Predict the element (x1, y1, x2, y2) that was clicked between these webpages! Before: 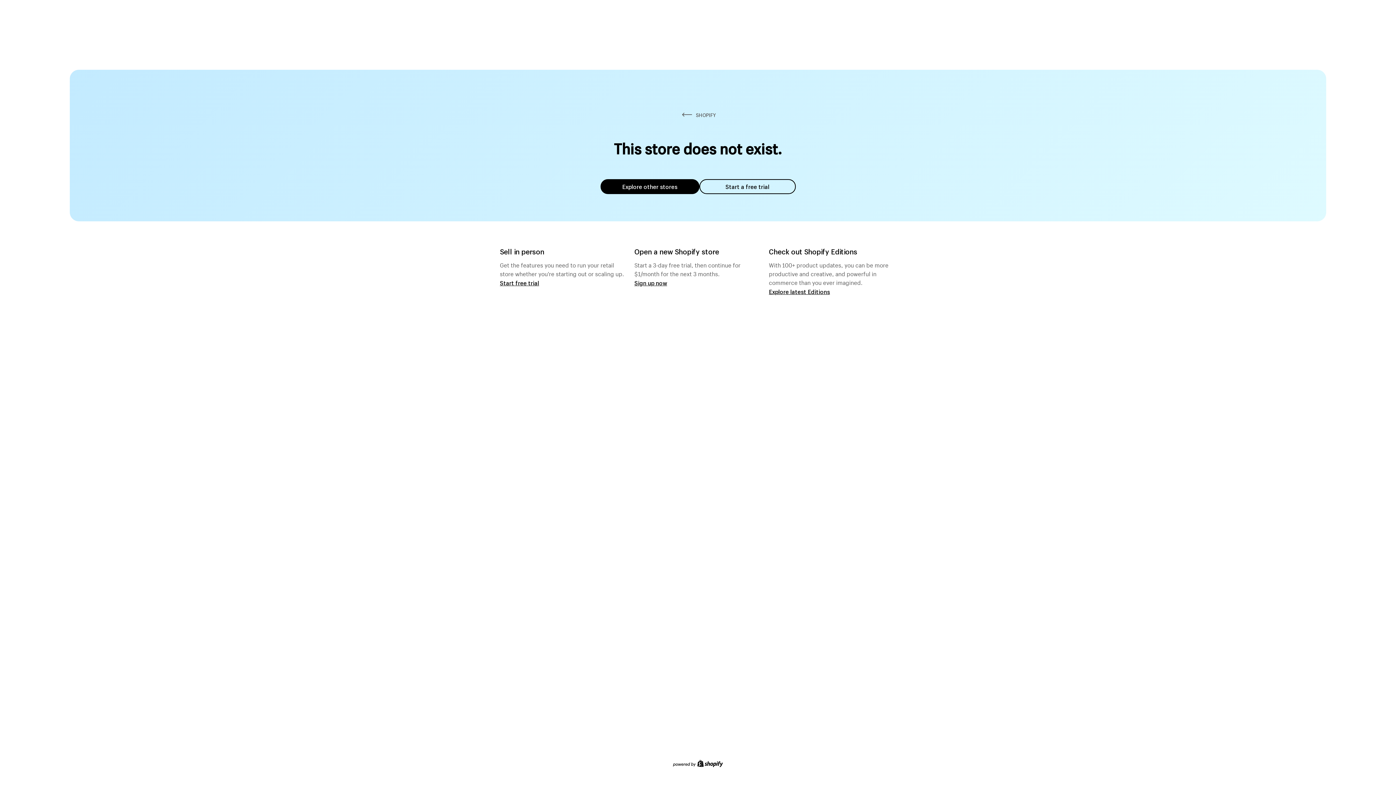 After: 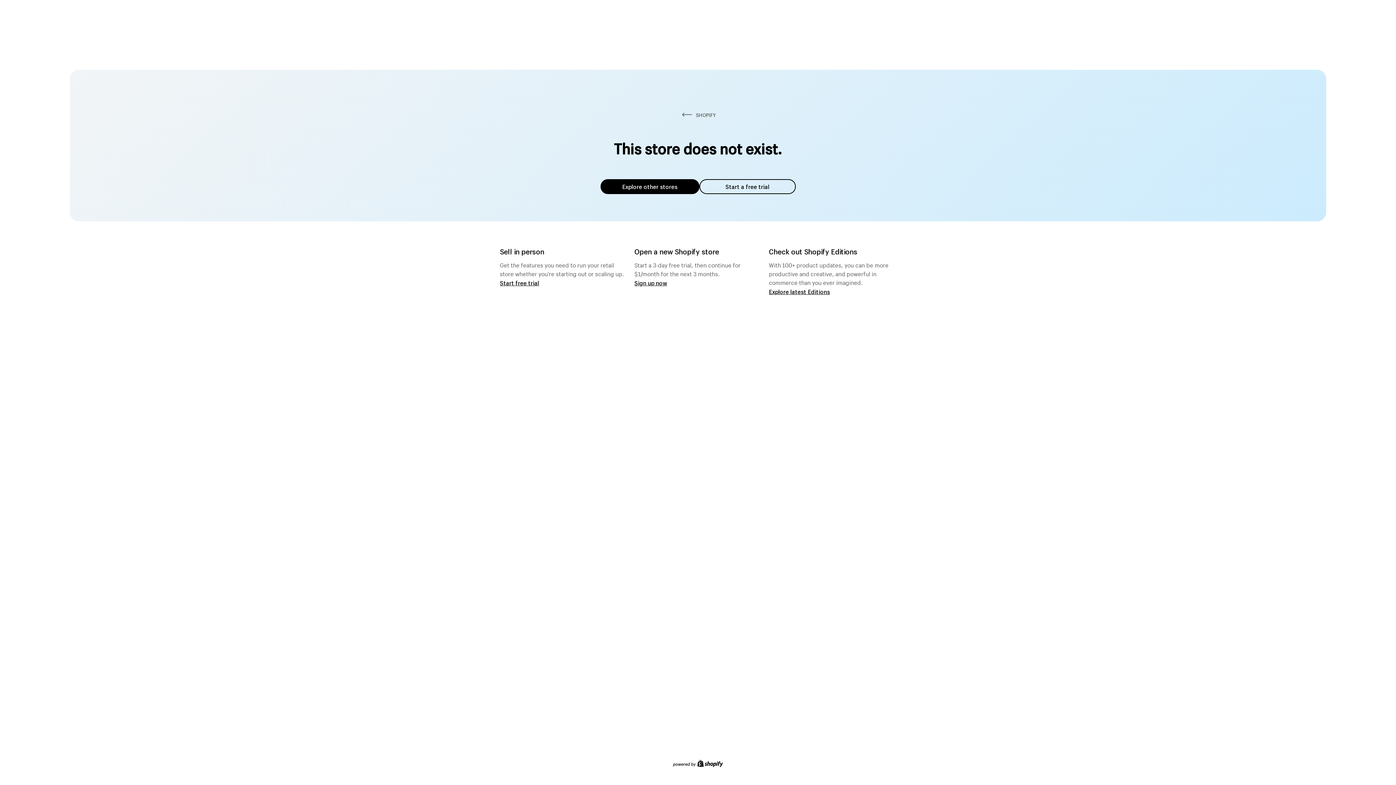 Action: label: Explore other stores bbox: (600, 179, 699, 194)